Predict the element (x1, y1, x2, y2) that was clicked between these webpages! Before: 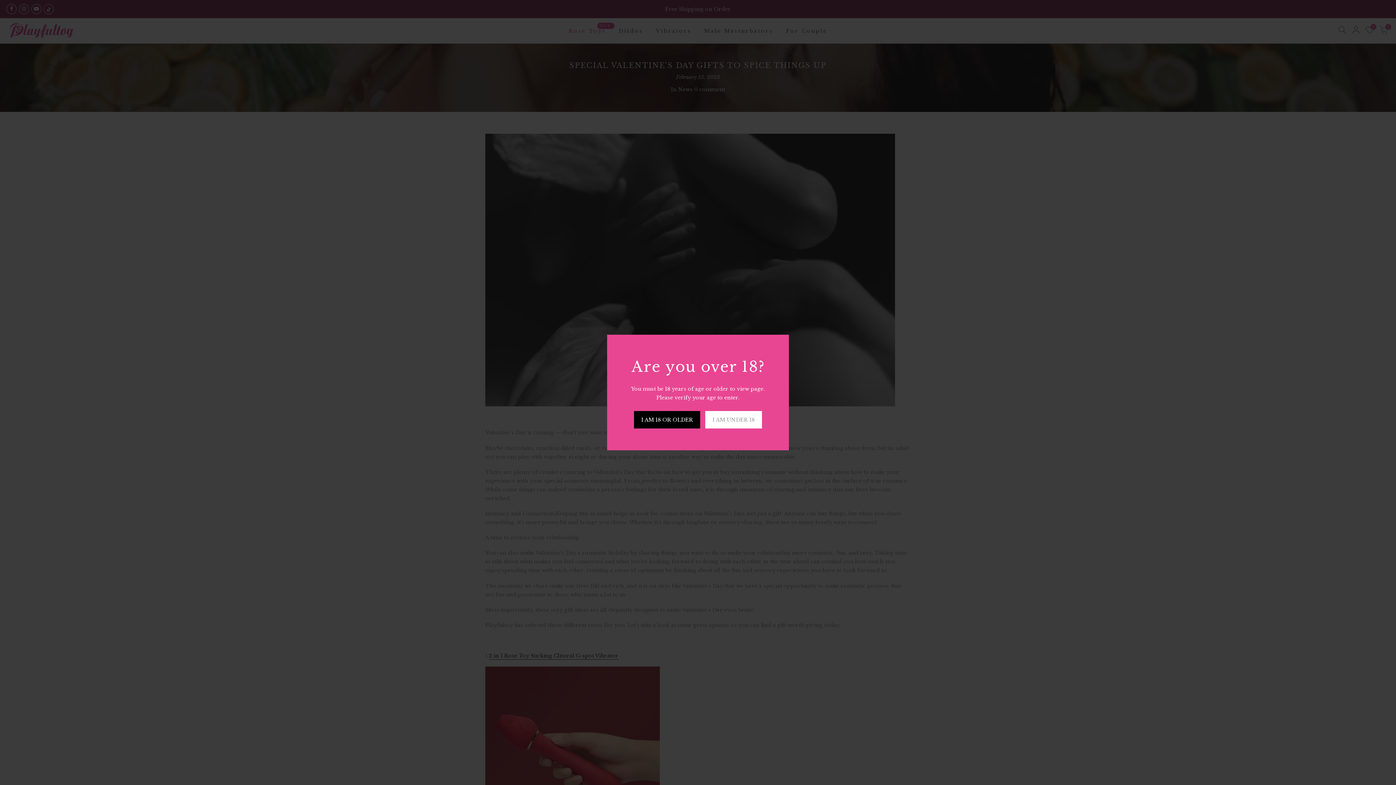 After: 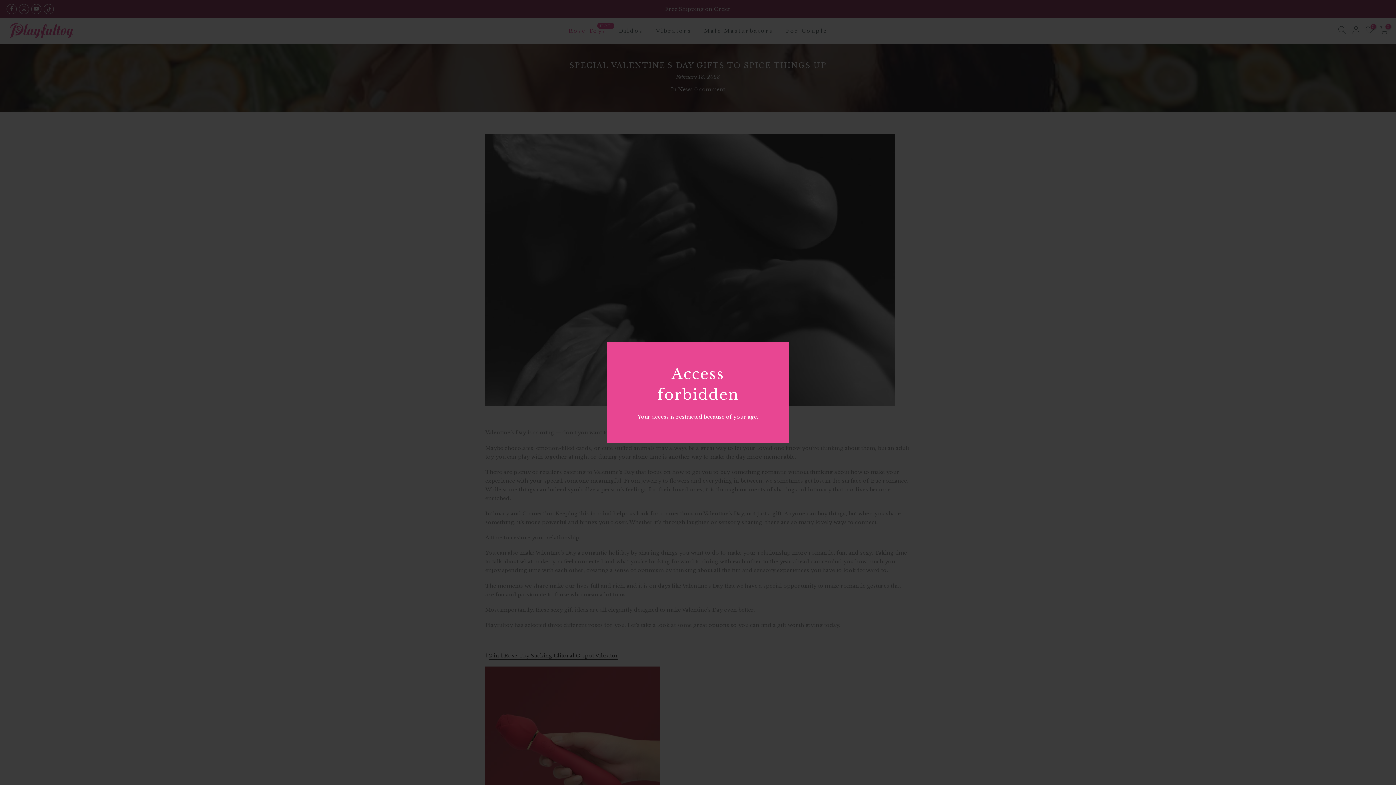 Action: bbox: (705, 411, 762, 428) label: I AM UNDER 18